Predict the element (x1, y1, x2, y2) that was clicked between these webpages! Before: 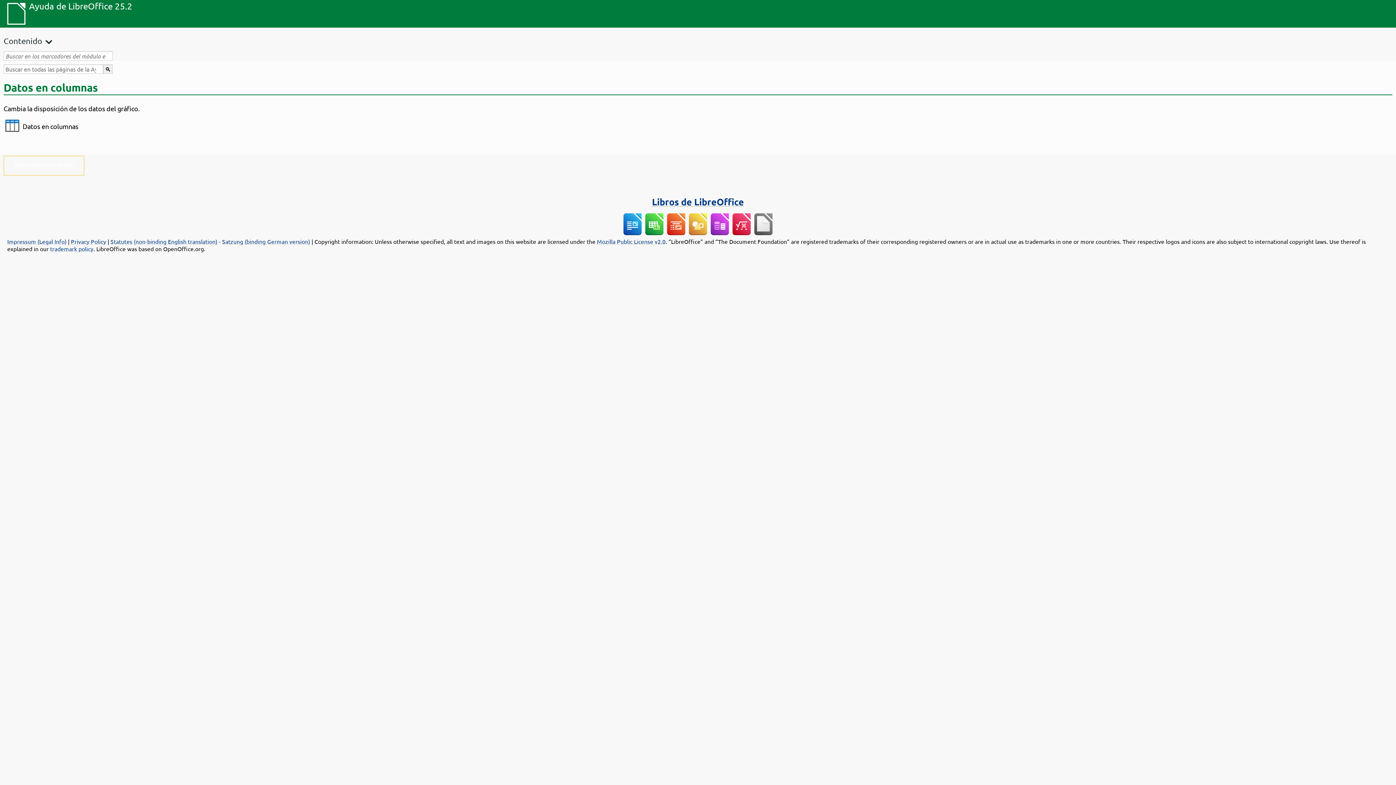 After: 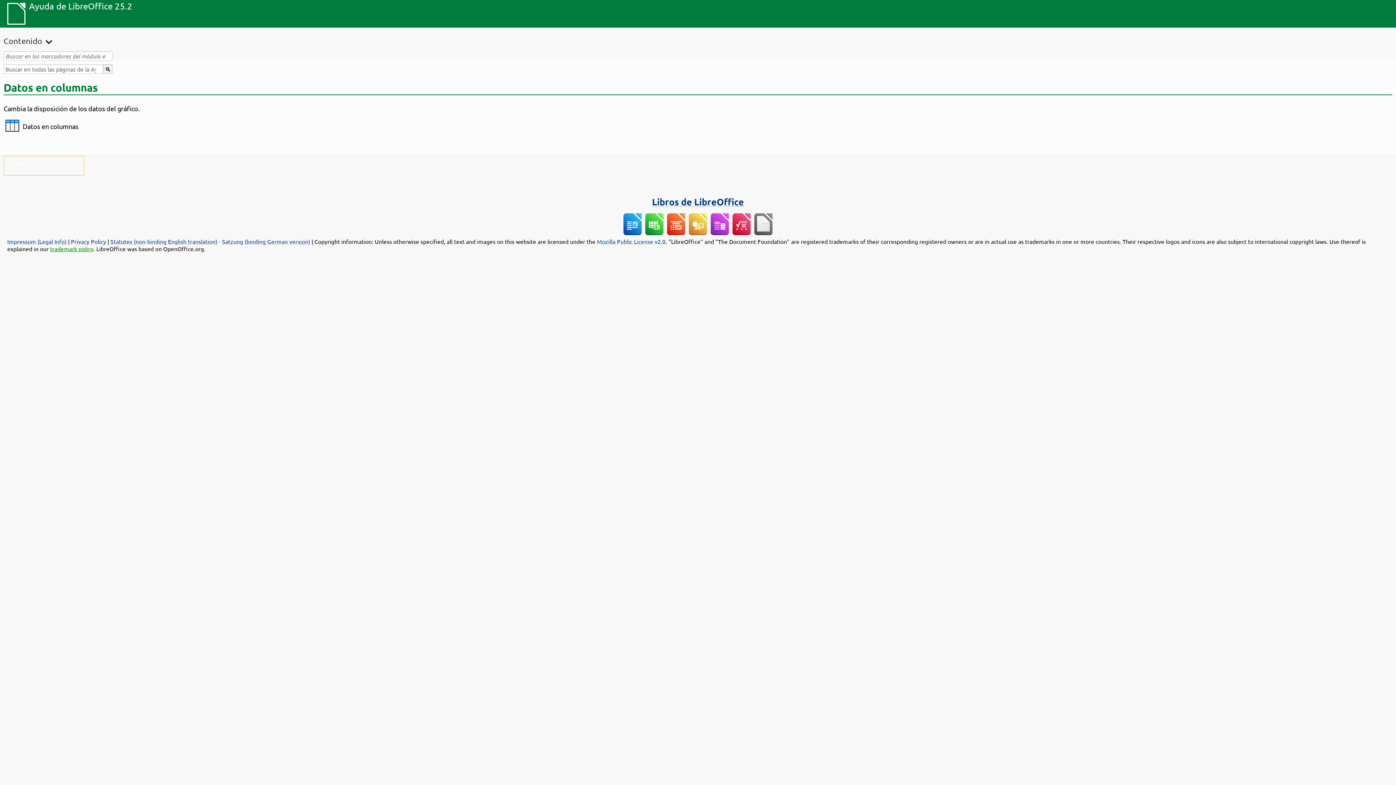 Action: bbox: (50, 245, 93, 252) label: trademark policy